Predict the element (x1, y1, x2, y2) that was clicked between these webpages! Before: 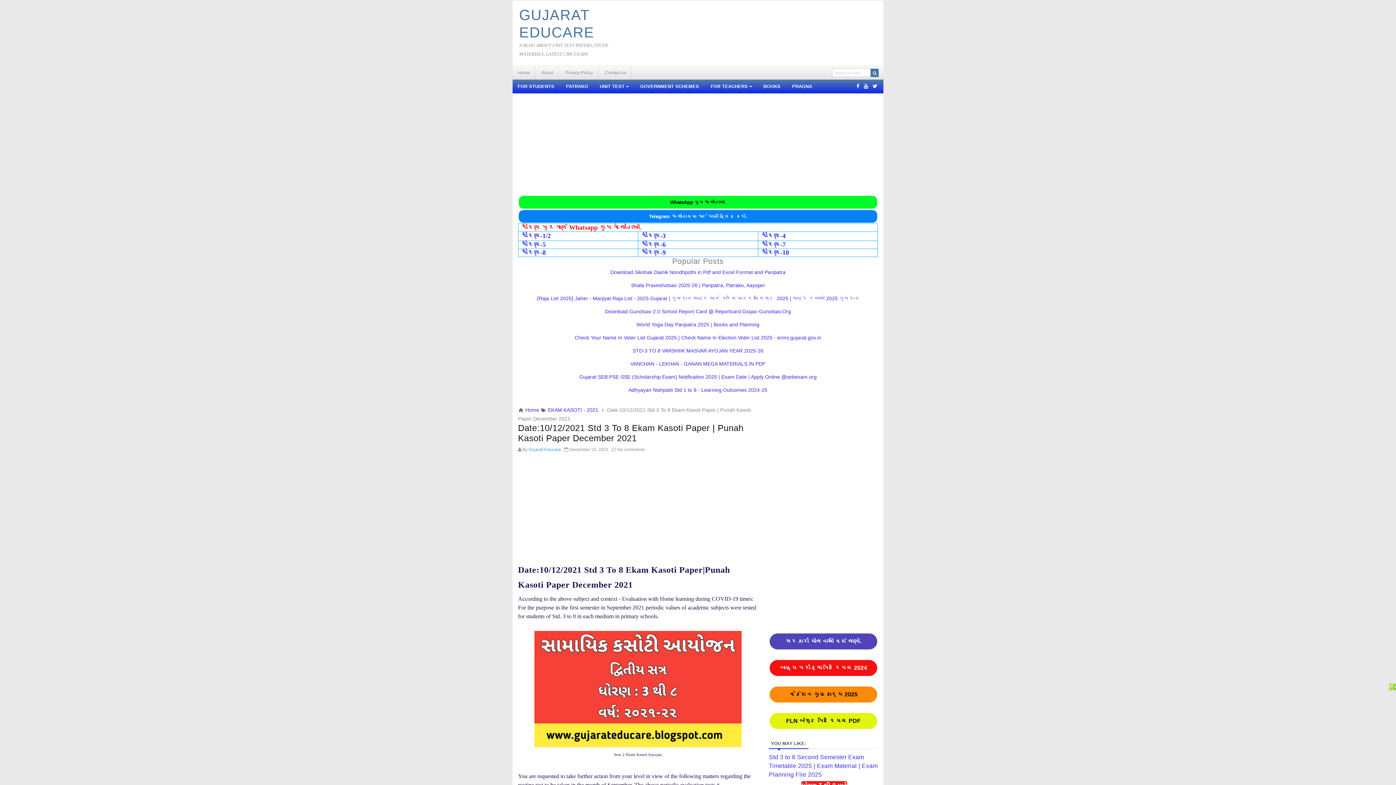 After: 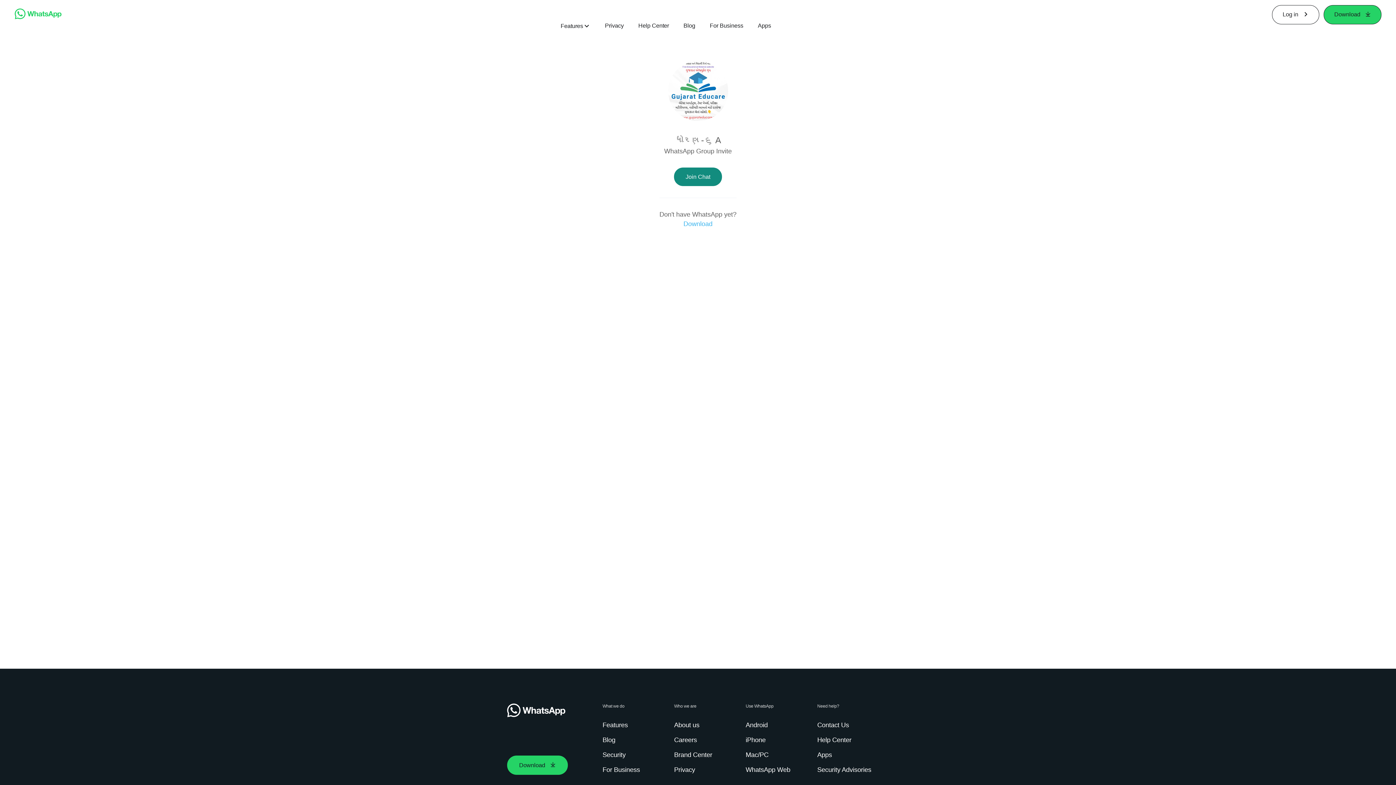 Action: bbox: (641, 241, 665, 248) label: ધોરણ-6